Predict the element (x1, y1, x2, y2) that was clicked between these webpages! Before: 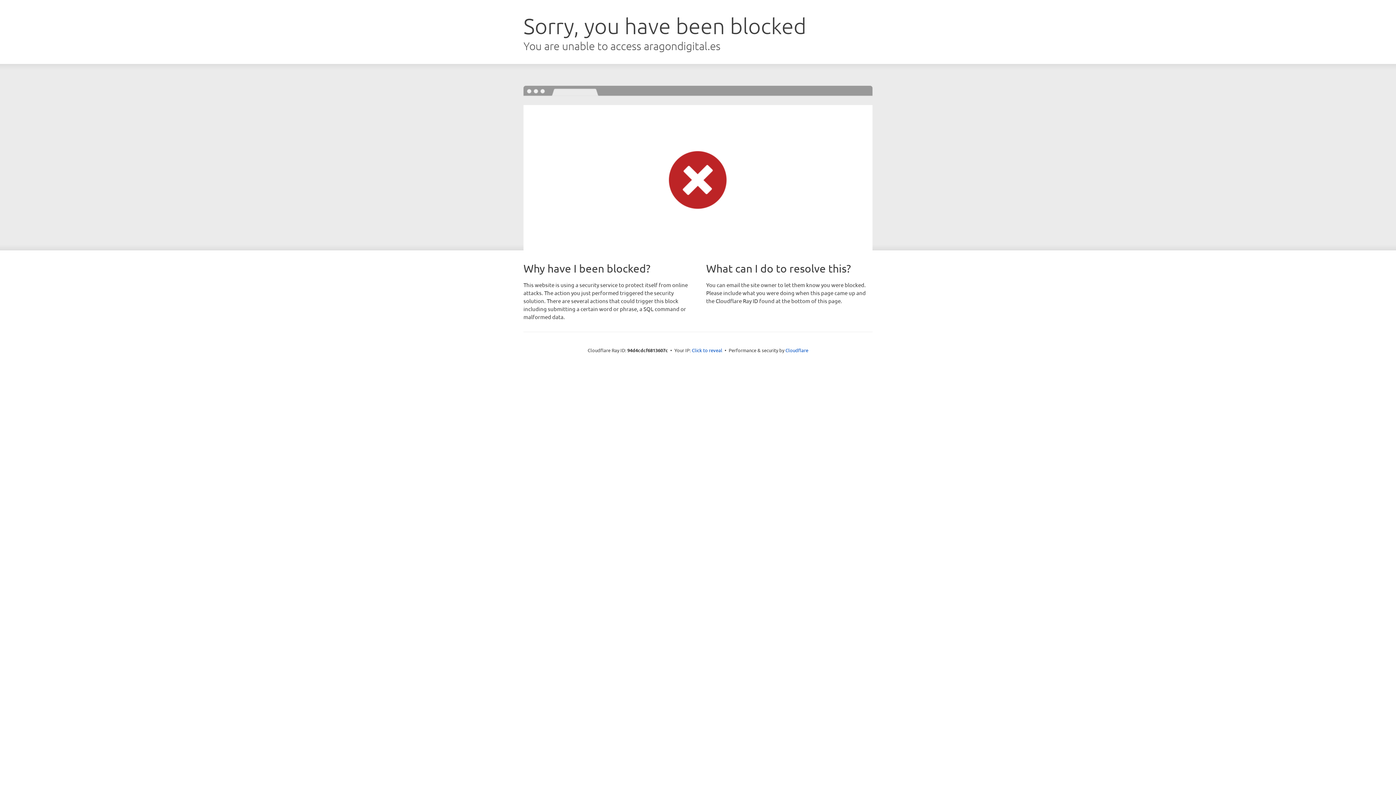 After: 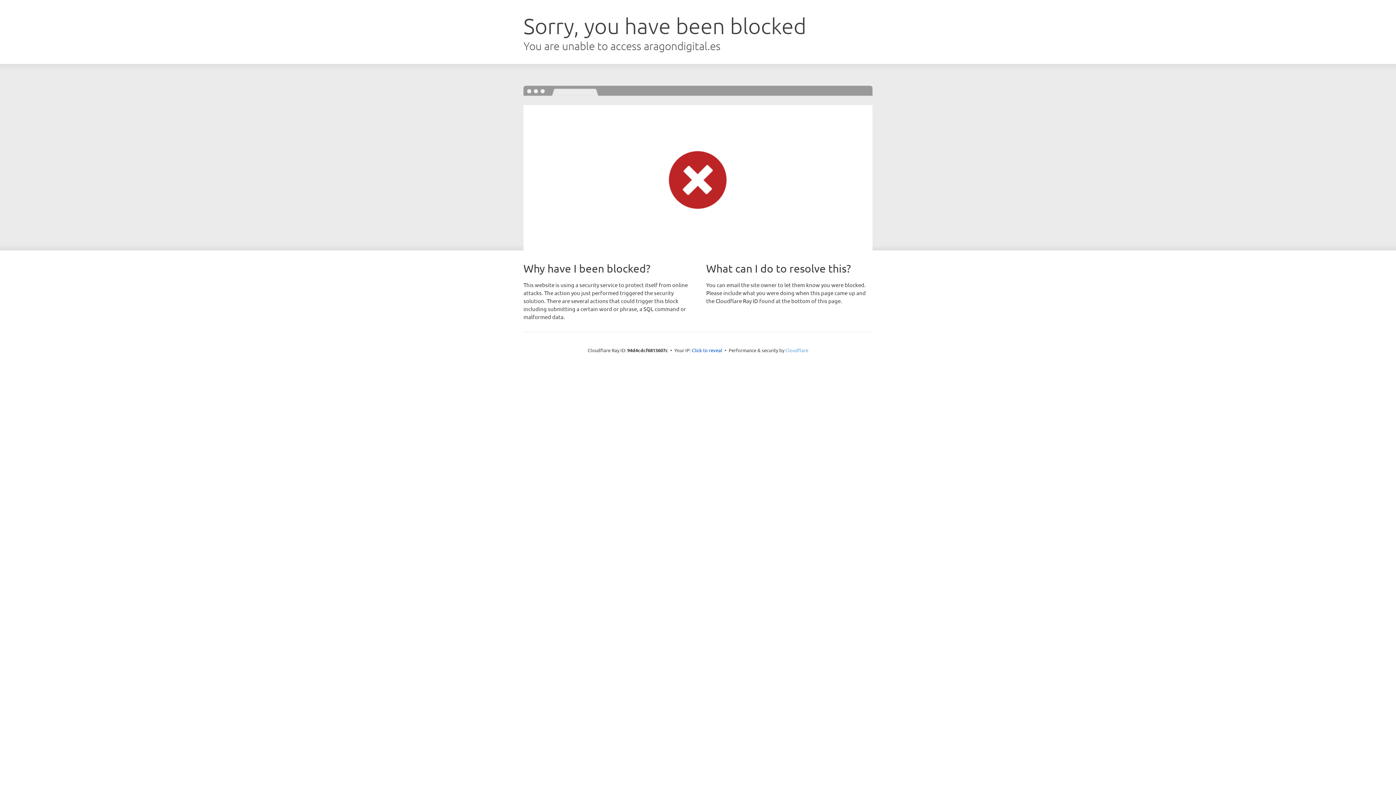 Action: label: Cloudflare bbox: (785, 347, 808, 353)